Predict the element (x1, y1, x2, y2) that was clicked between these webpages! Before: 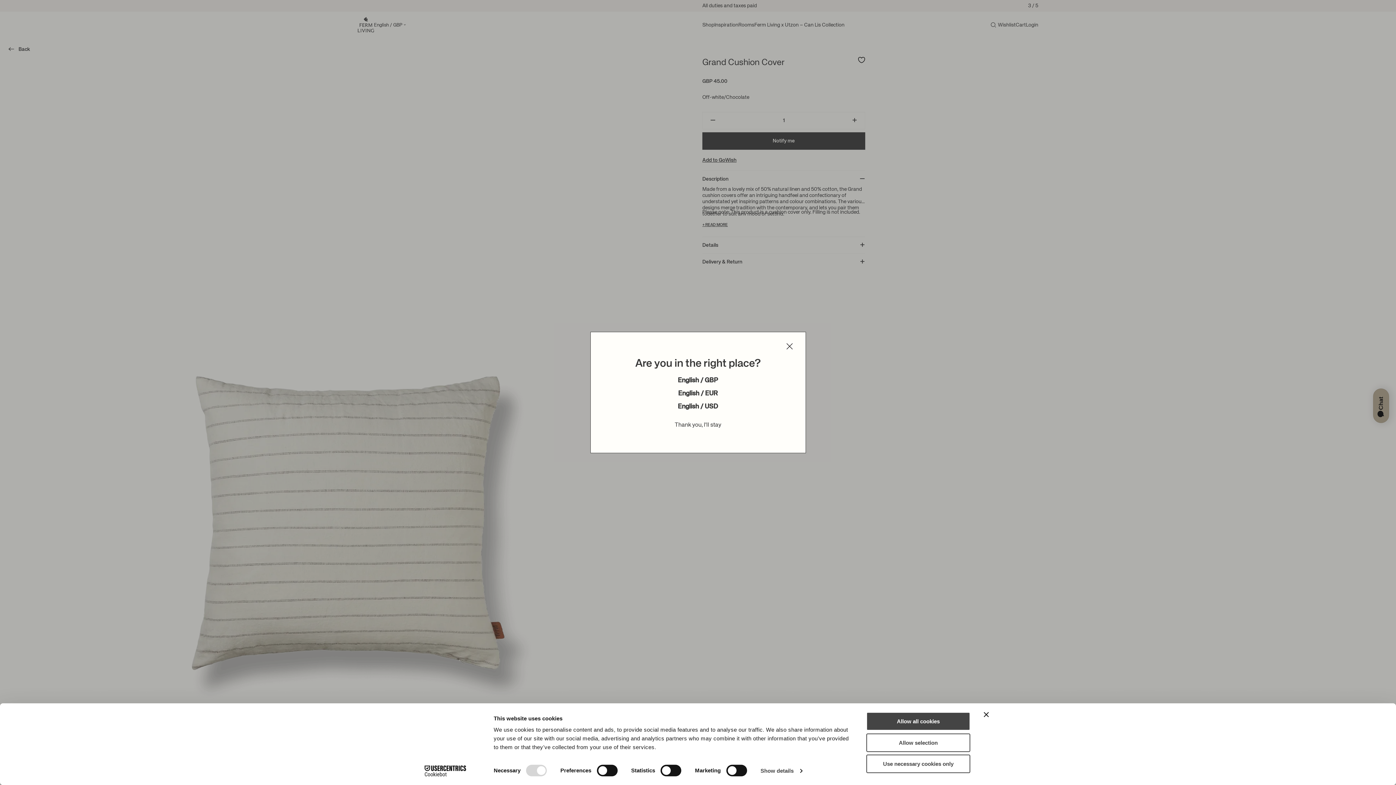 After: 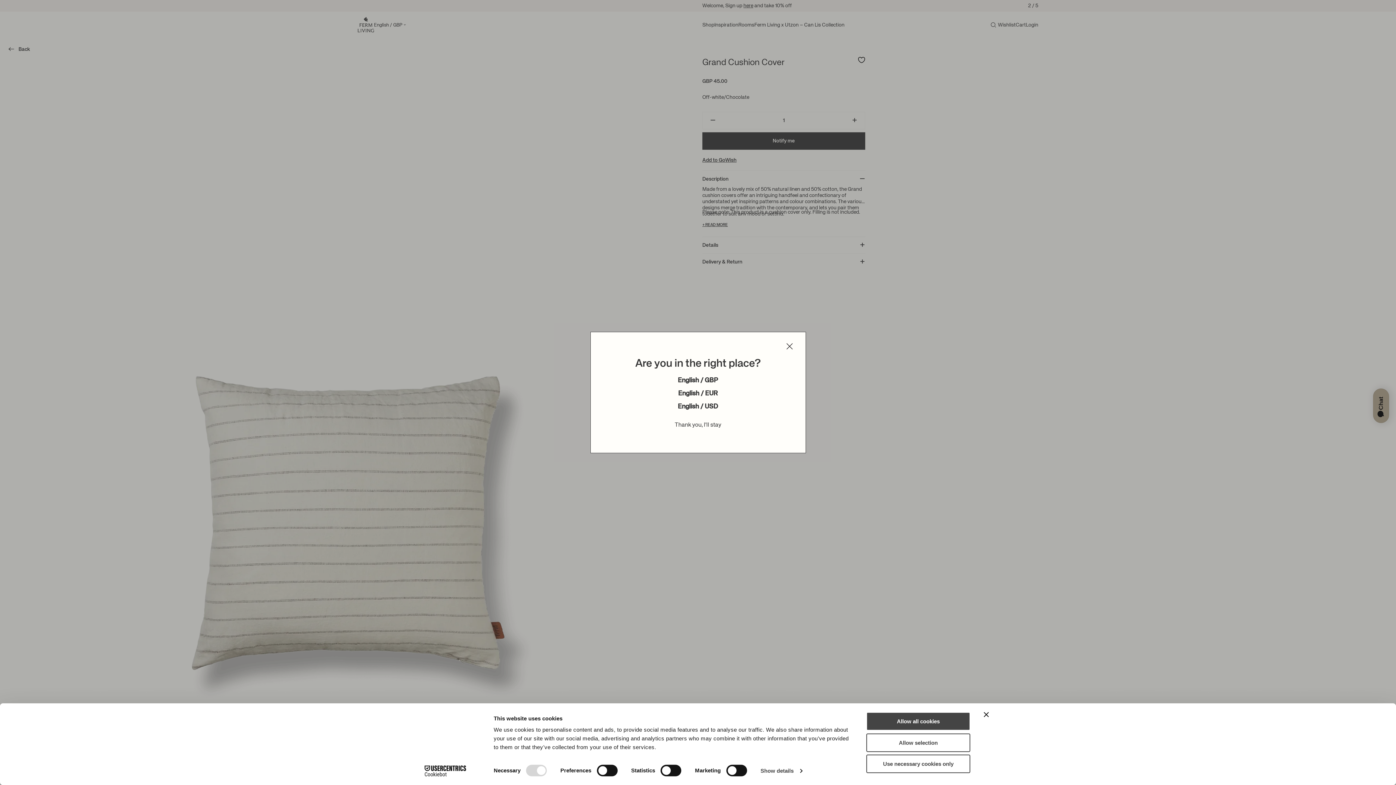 Action: bbox: (413, 765, 477, 776) label: Cookiebot - opens in a new window